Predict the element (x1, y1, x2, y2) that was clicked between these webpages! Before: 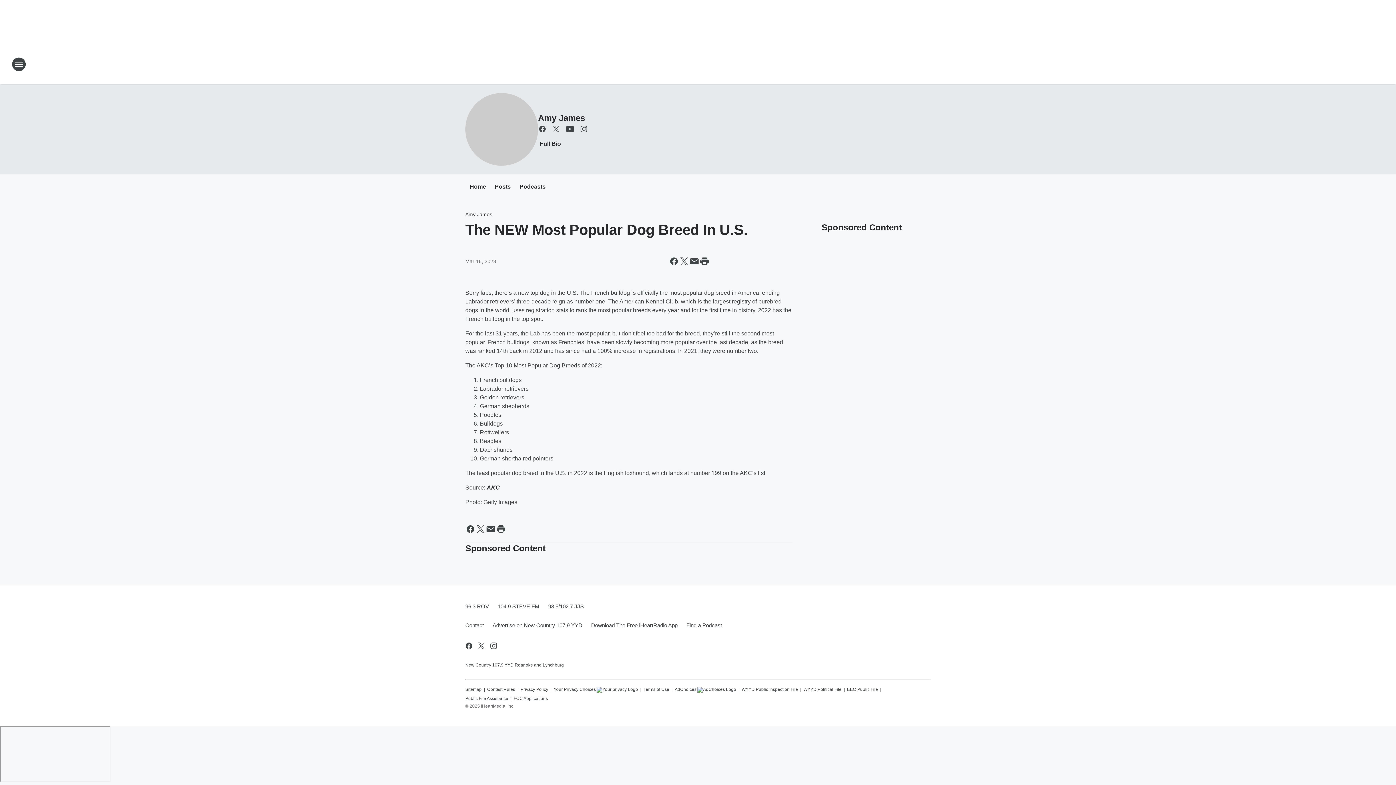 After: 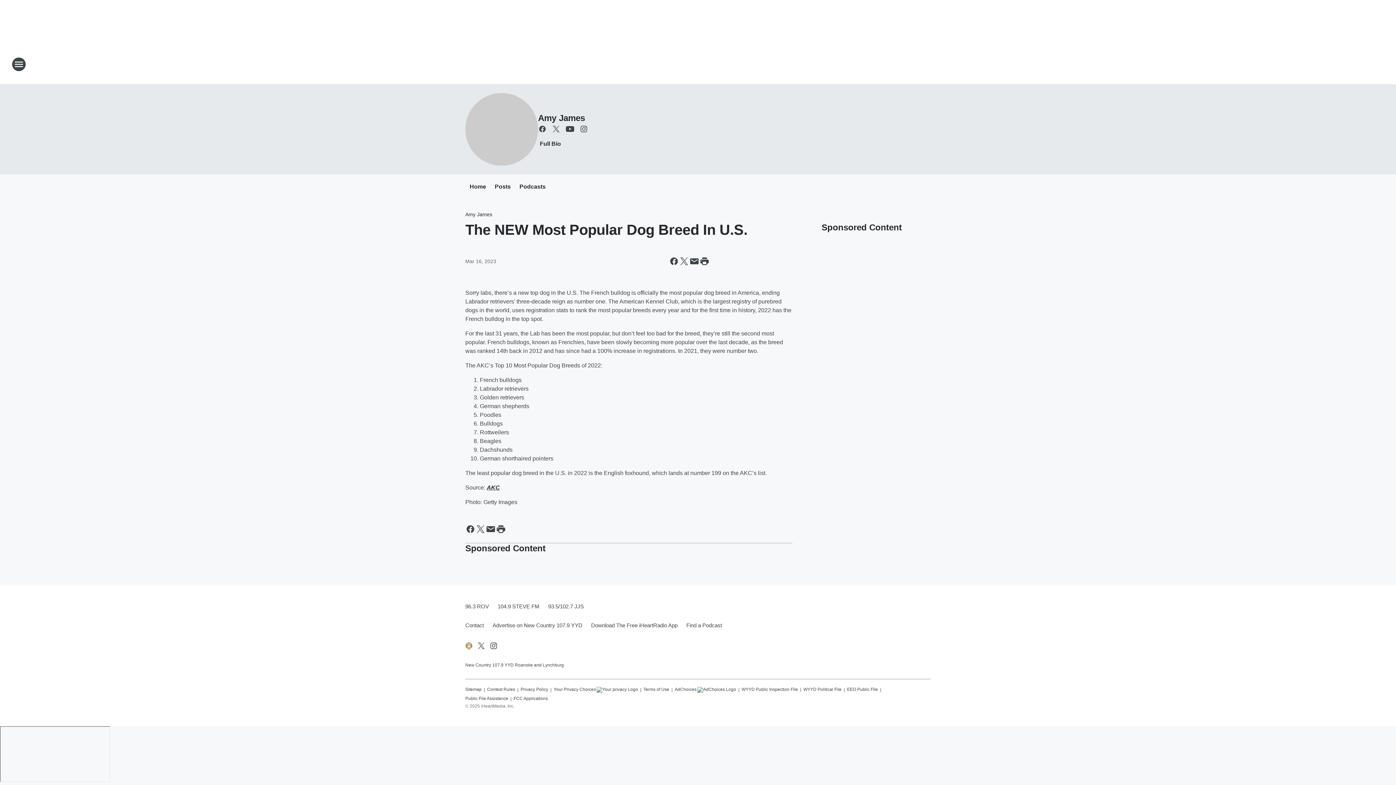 Action: label: Visit us on facebook bbox: (464, 641, 473, 650)